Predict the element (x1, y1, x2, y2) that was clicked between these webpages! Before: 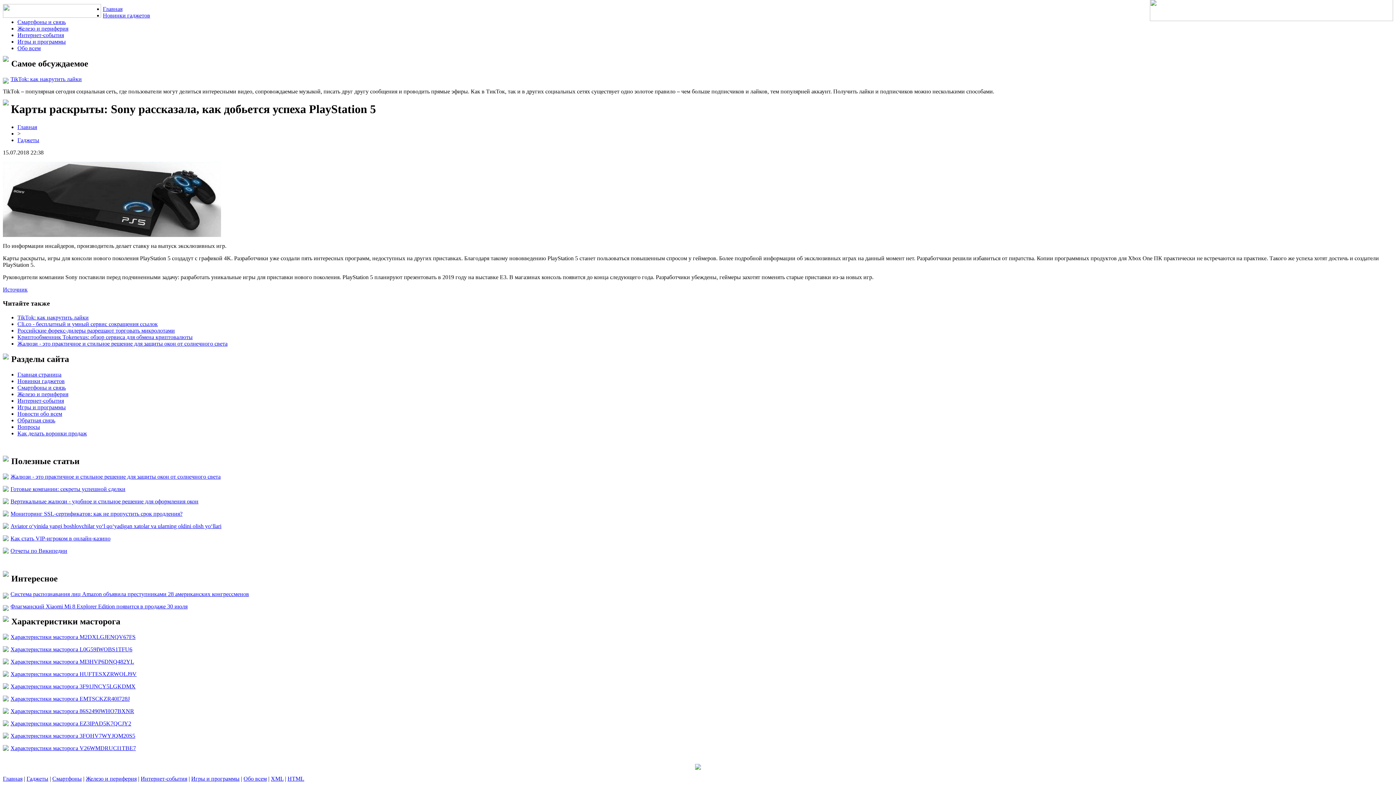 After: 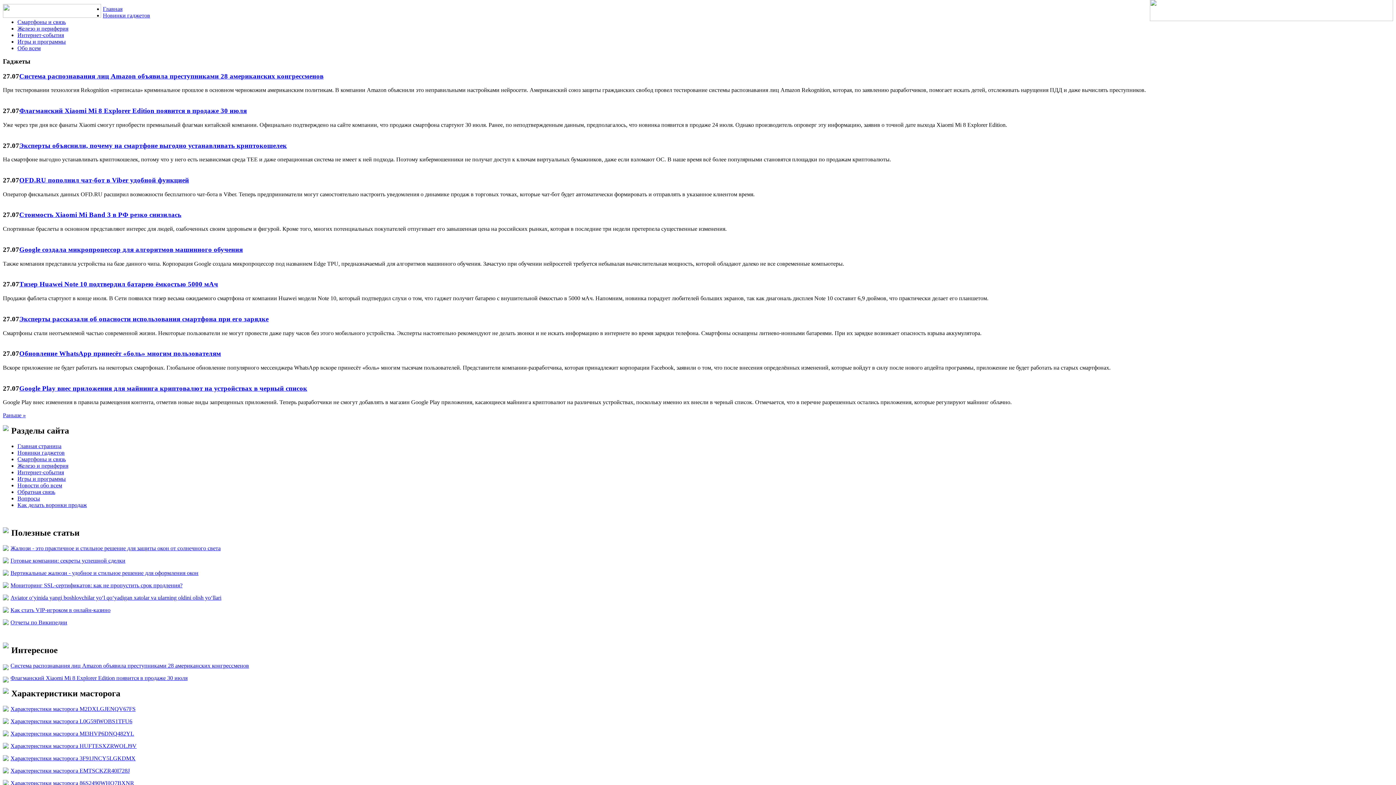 Action: label: Новинки гаджетов bbox: (17, 378, 64, 384)